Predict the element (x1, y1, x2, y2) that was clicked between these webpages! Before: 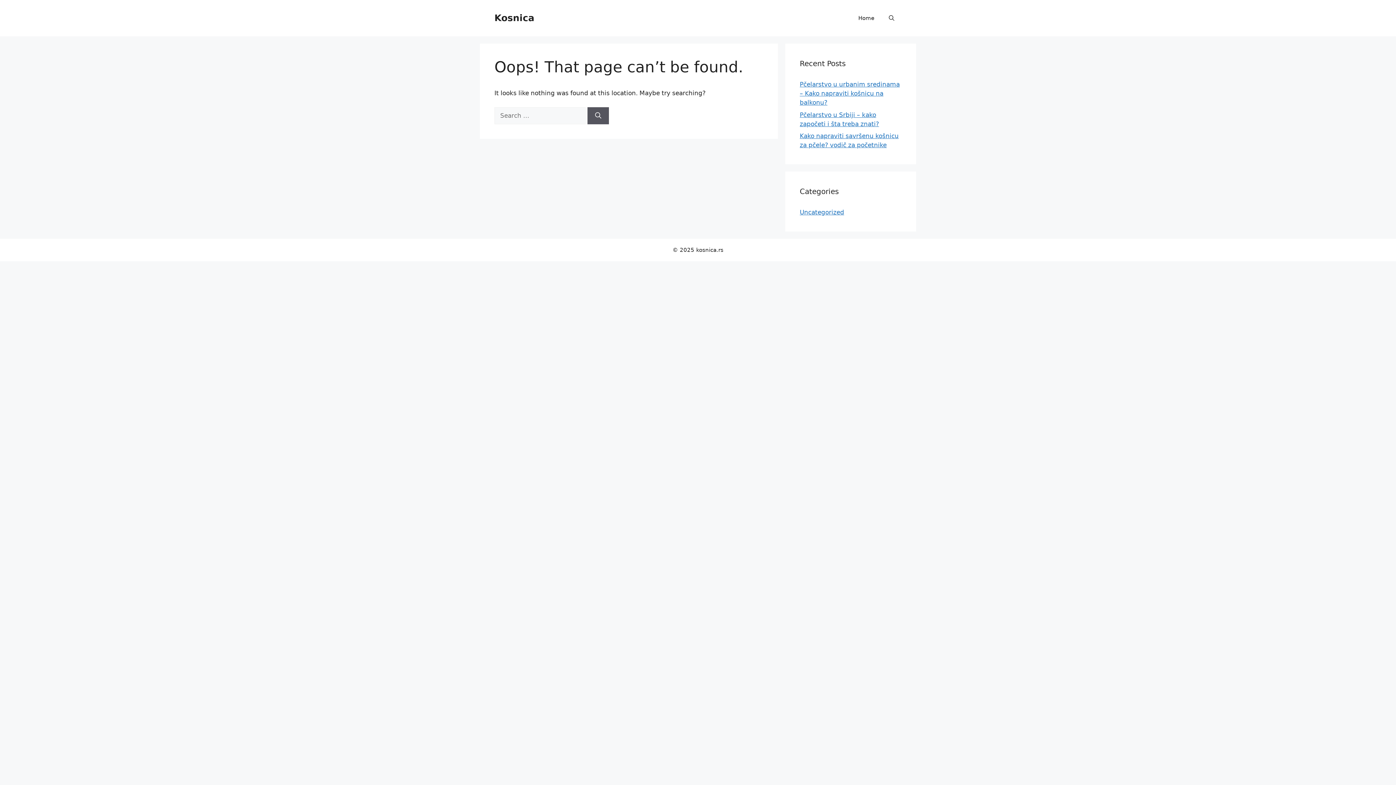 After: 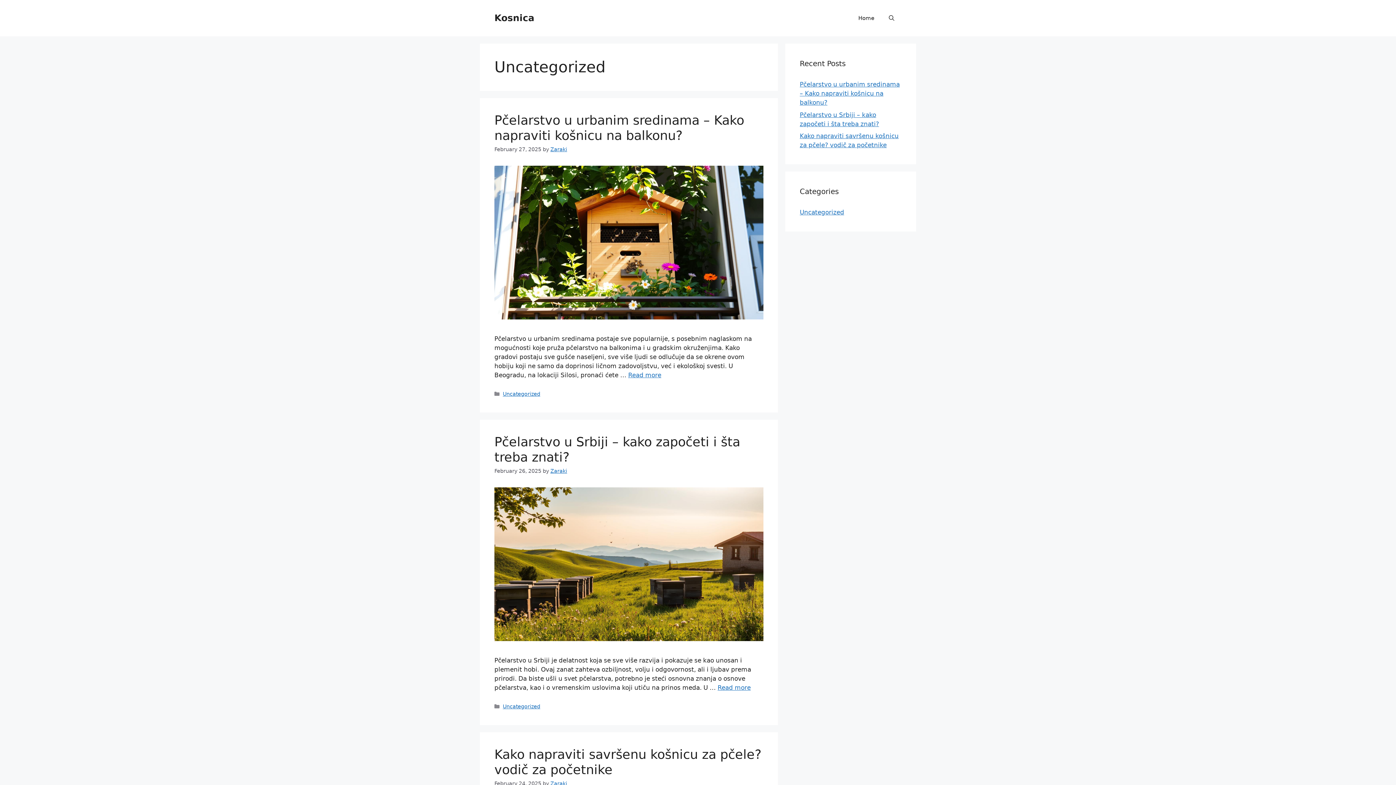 Action: label: Uncategorized bbox: (800, 208, 844, 216)